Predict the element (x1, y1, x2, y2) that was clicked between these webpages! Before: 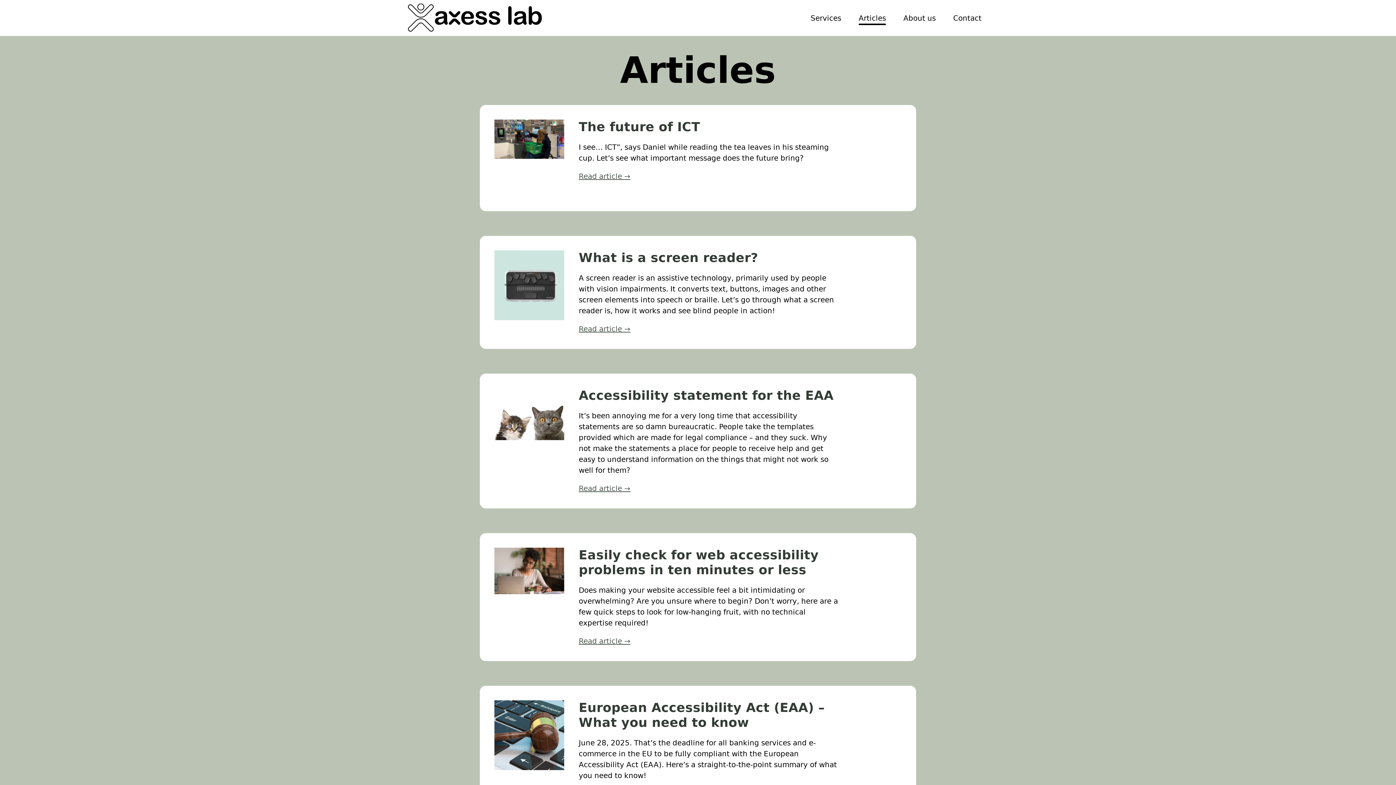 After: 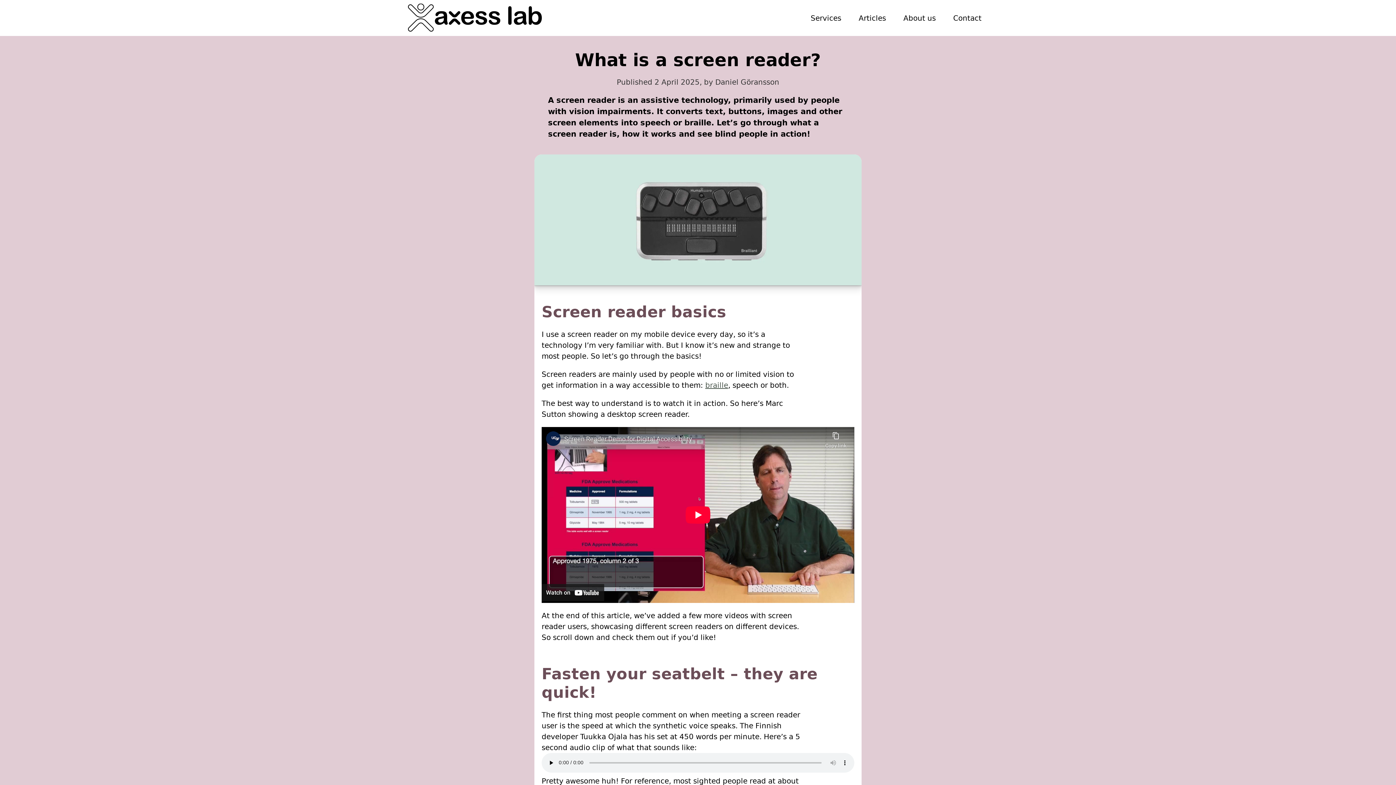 Action: label: What is a screen reader?

A screen reader is an assistive technology, primarily used by people with vision impairments. It converts text, buttons, images and other screen elements into speech or braille. Let’s go through what a screen reader is, how it works and see blind people in action!

Read article bbox: (480, 236, 916, 349)